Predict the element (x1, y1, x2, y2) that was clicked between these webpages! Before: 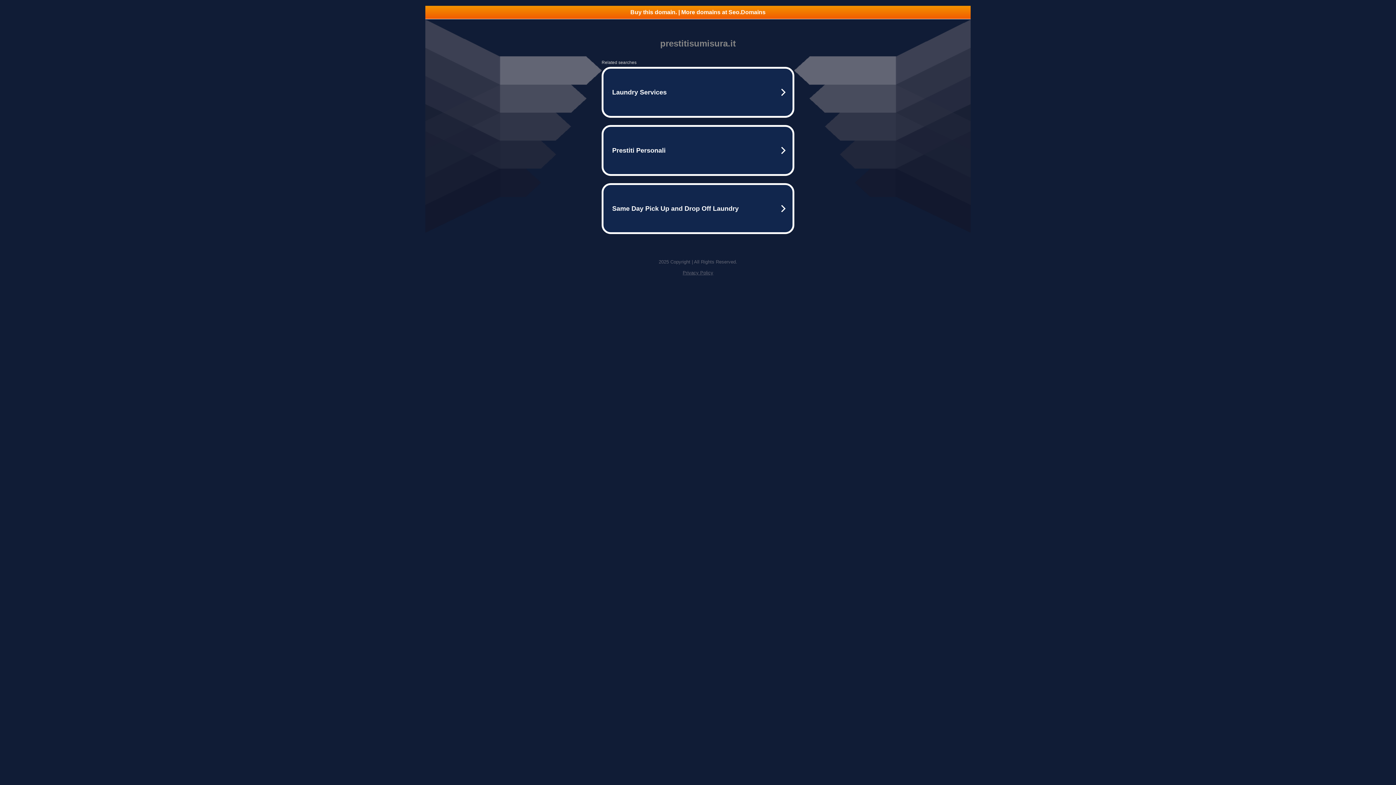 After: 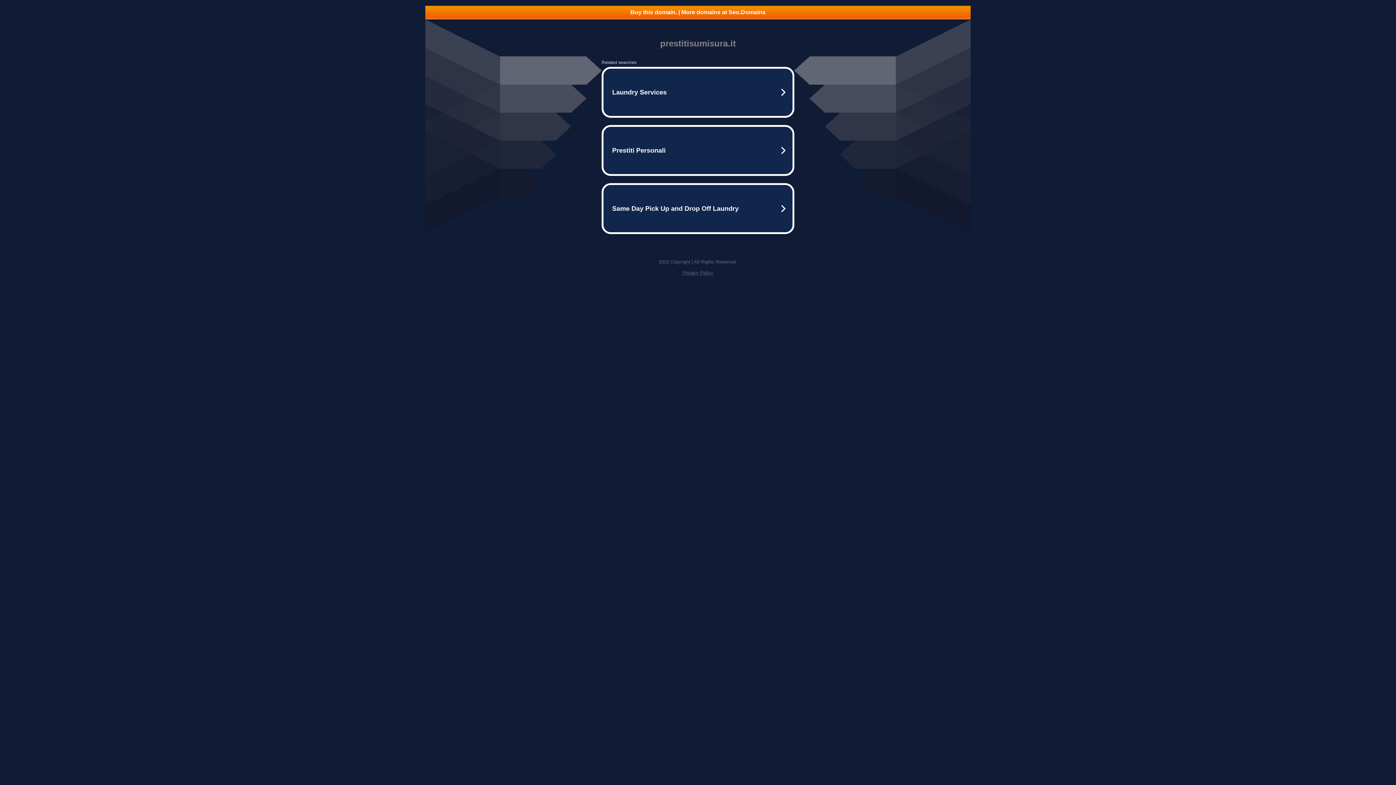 Action: bbox: (682, 270, 713, 275) label: Privacy Policy